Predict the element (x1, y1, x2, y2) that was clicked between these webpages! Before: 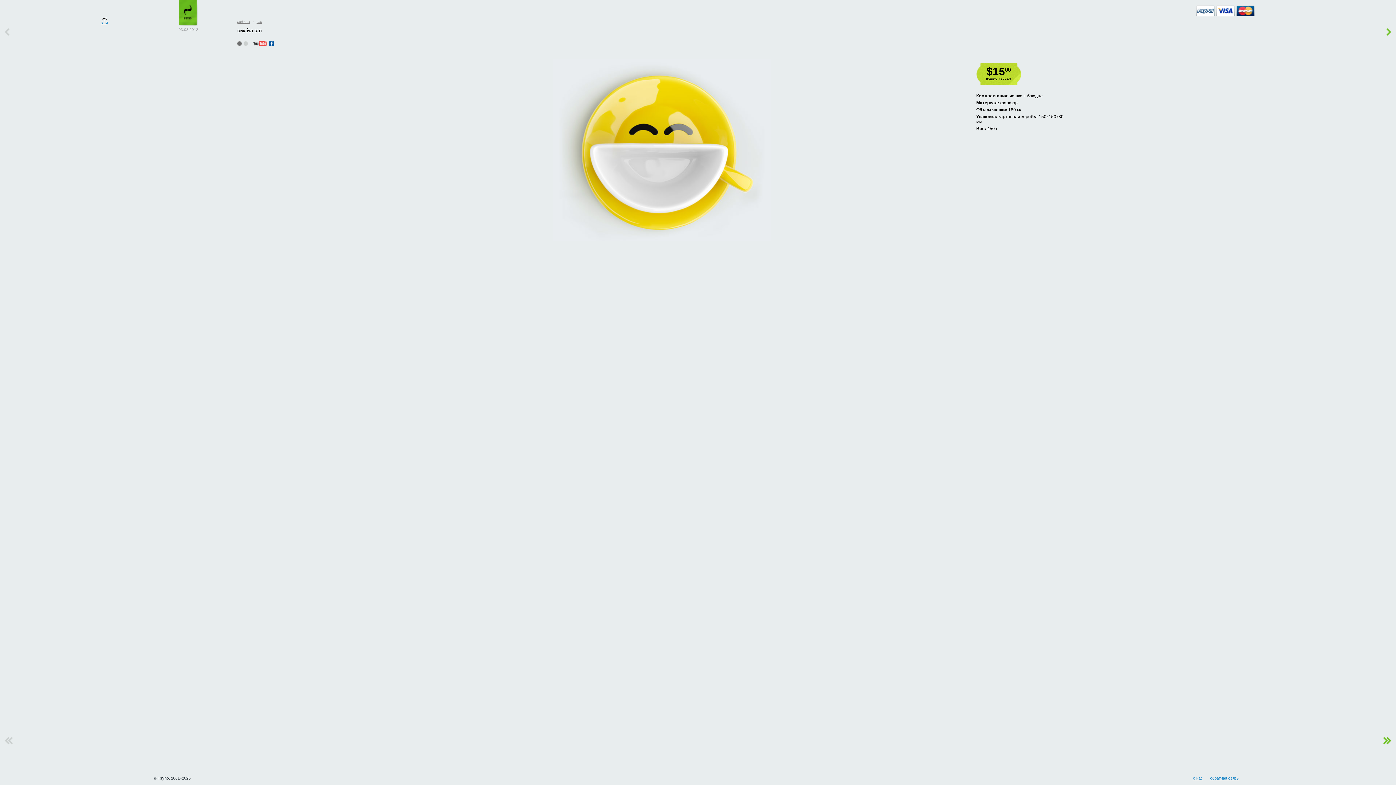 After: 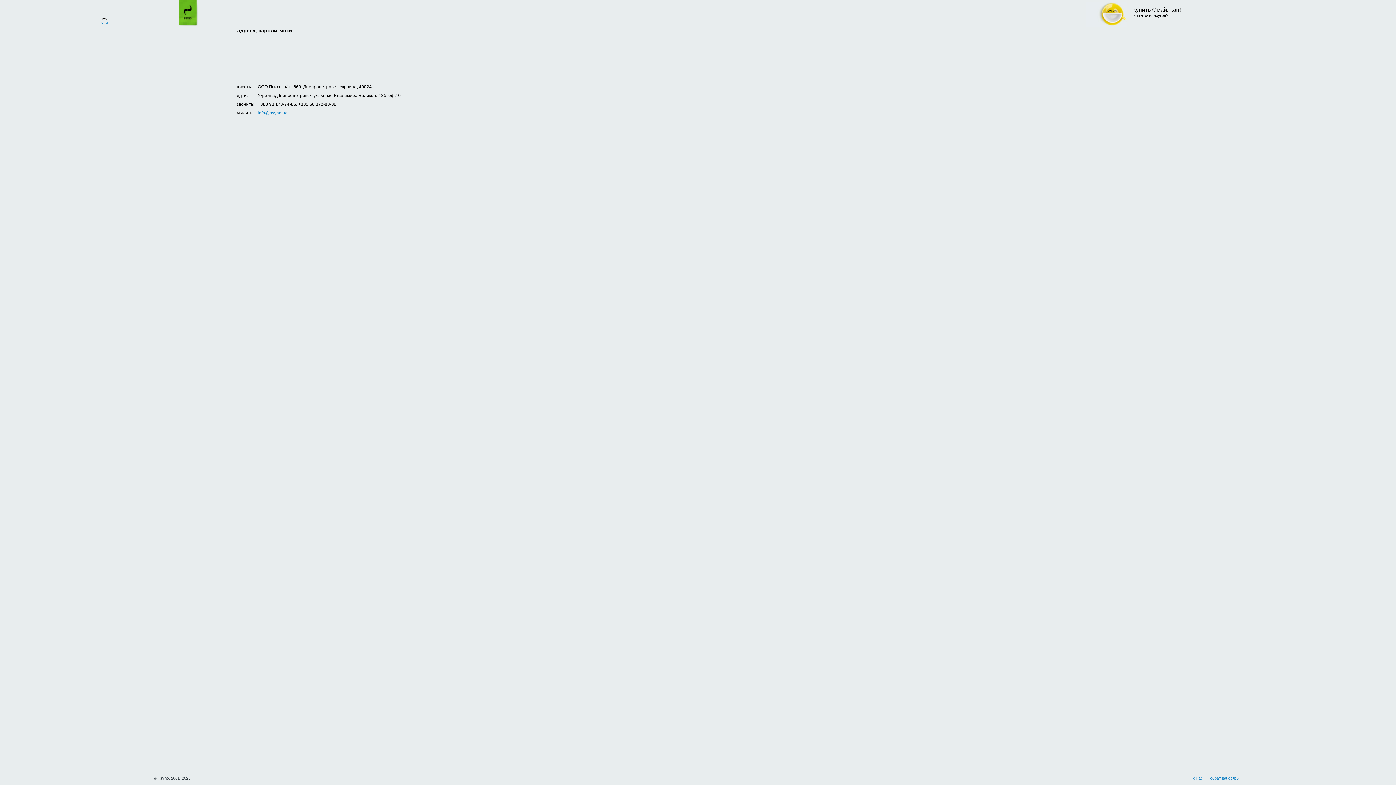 Action: label: обратная связь bbox: (1210, 776, 1239, 780)